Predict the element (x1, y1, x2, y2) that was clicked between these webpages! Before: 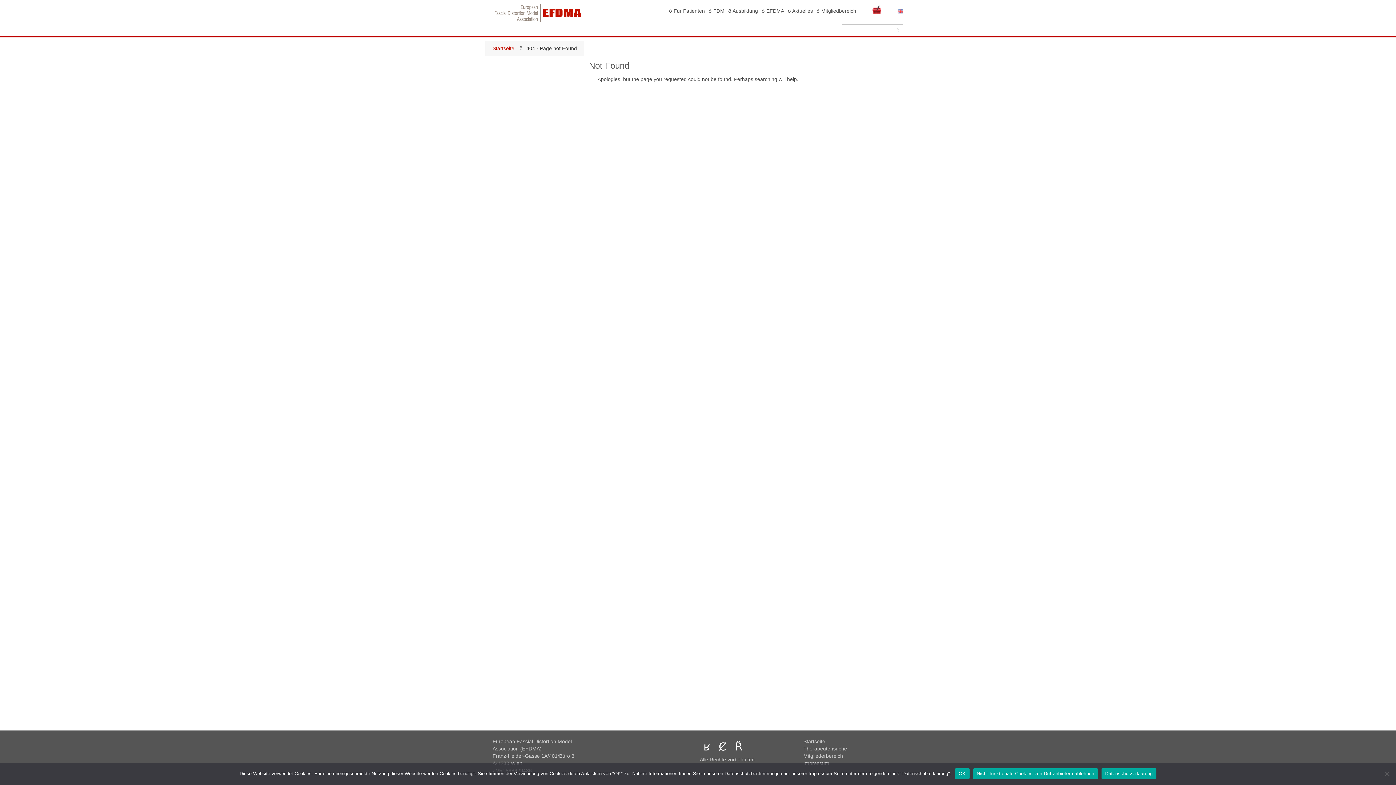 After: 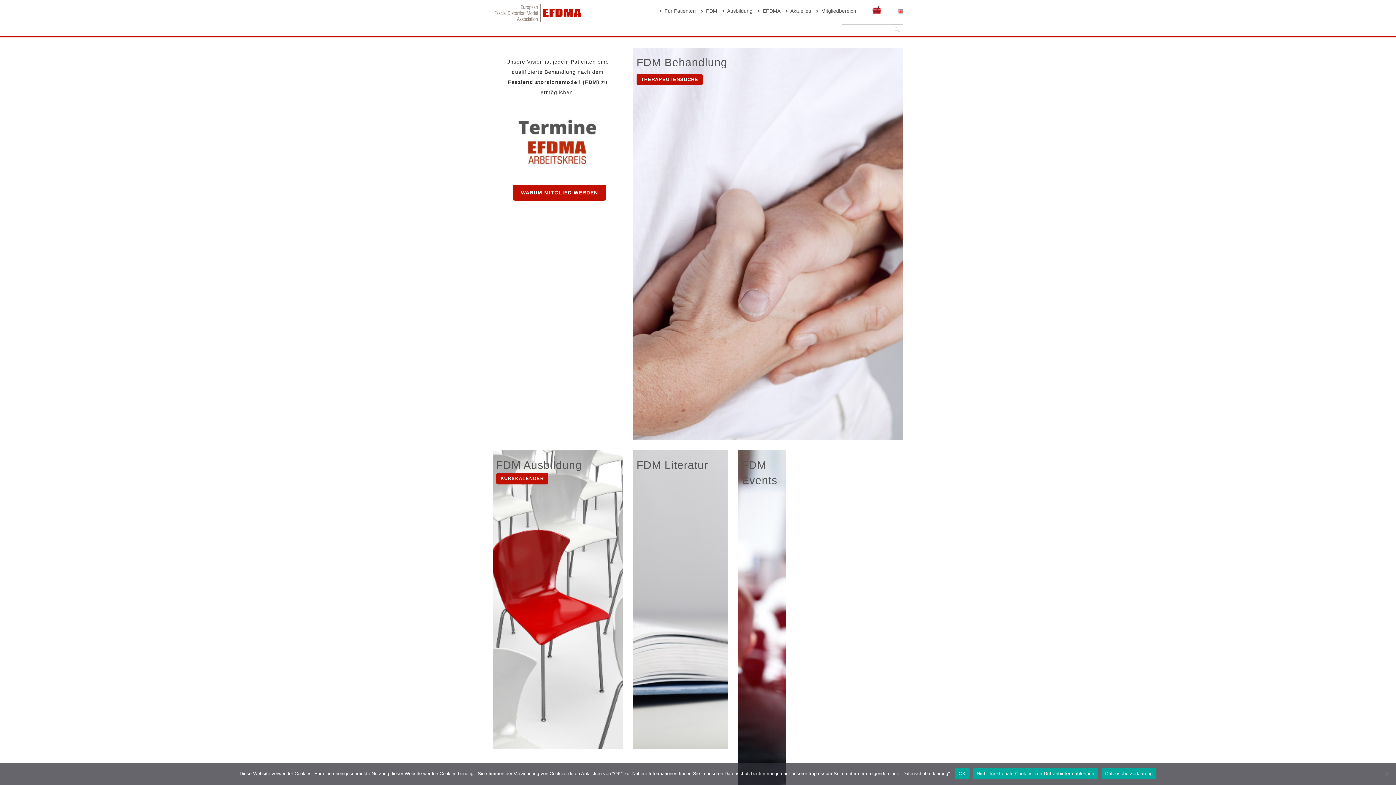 Action: bbox: (492, 1, 583, 24)